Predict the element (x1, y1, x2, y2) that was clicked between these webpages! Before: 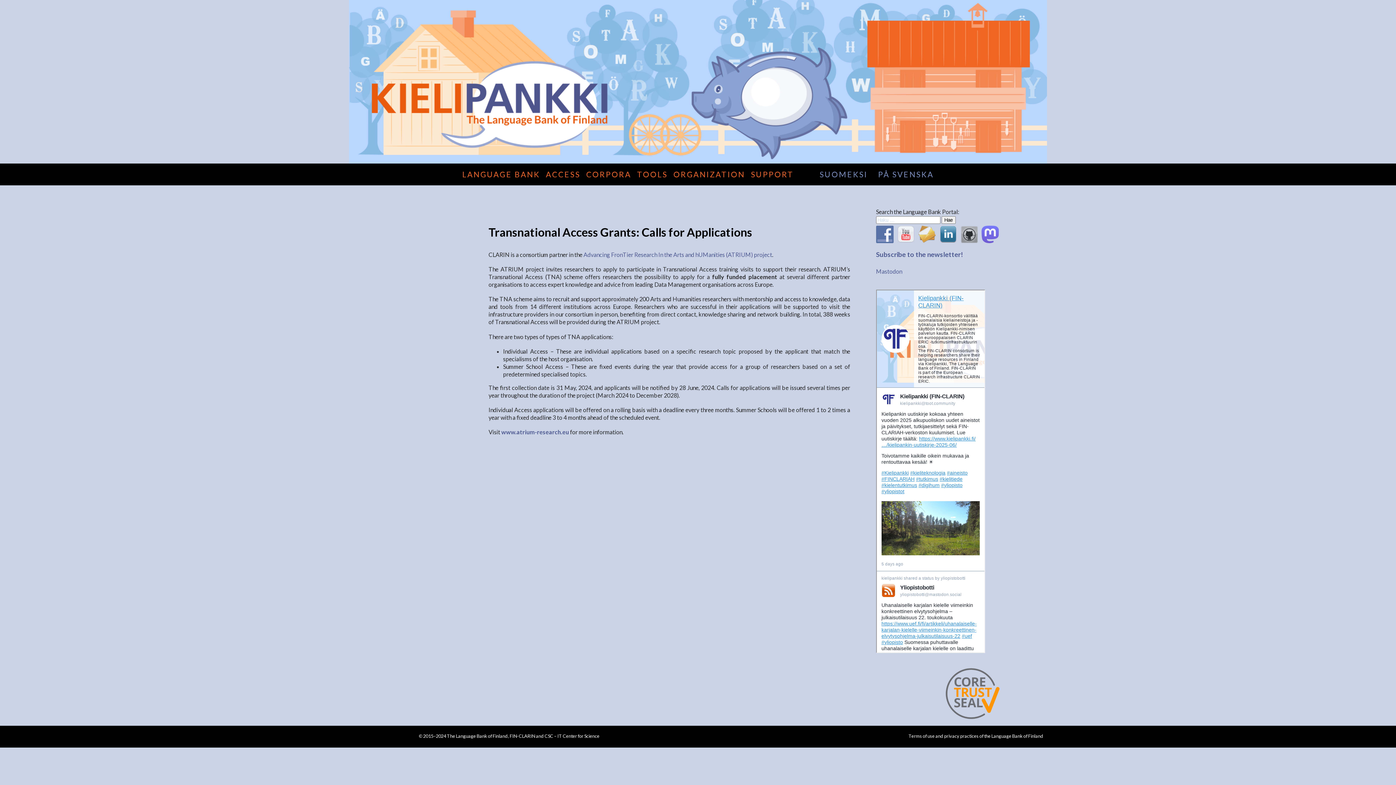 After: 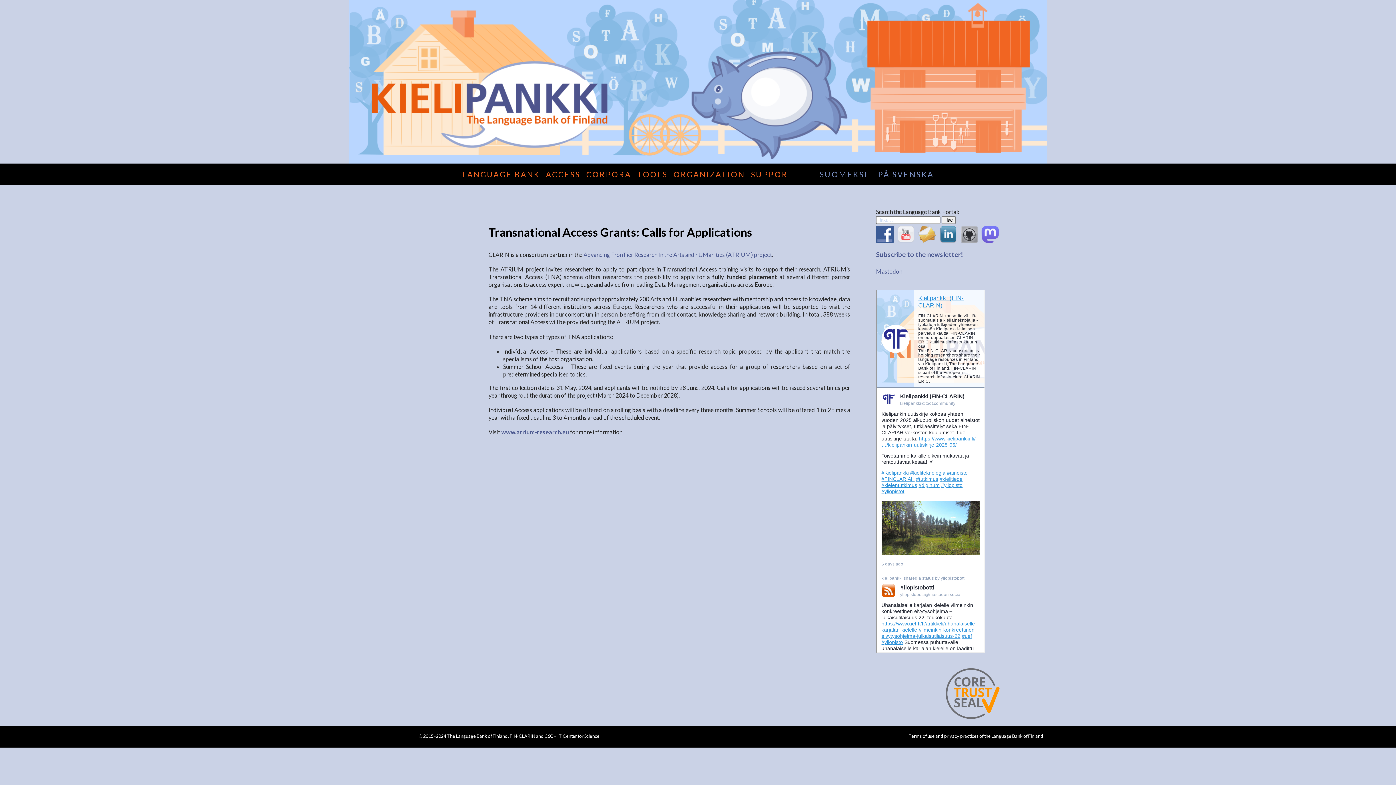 Action: bbox: (876, 230, 897, 237)